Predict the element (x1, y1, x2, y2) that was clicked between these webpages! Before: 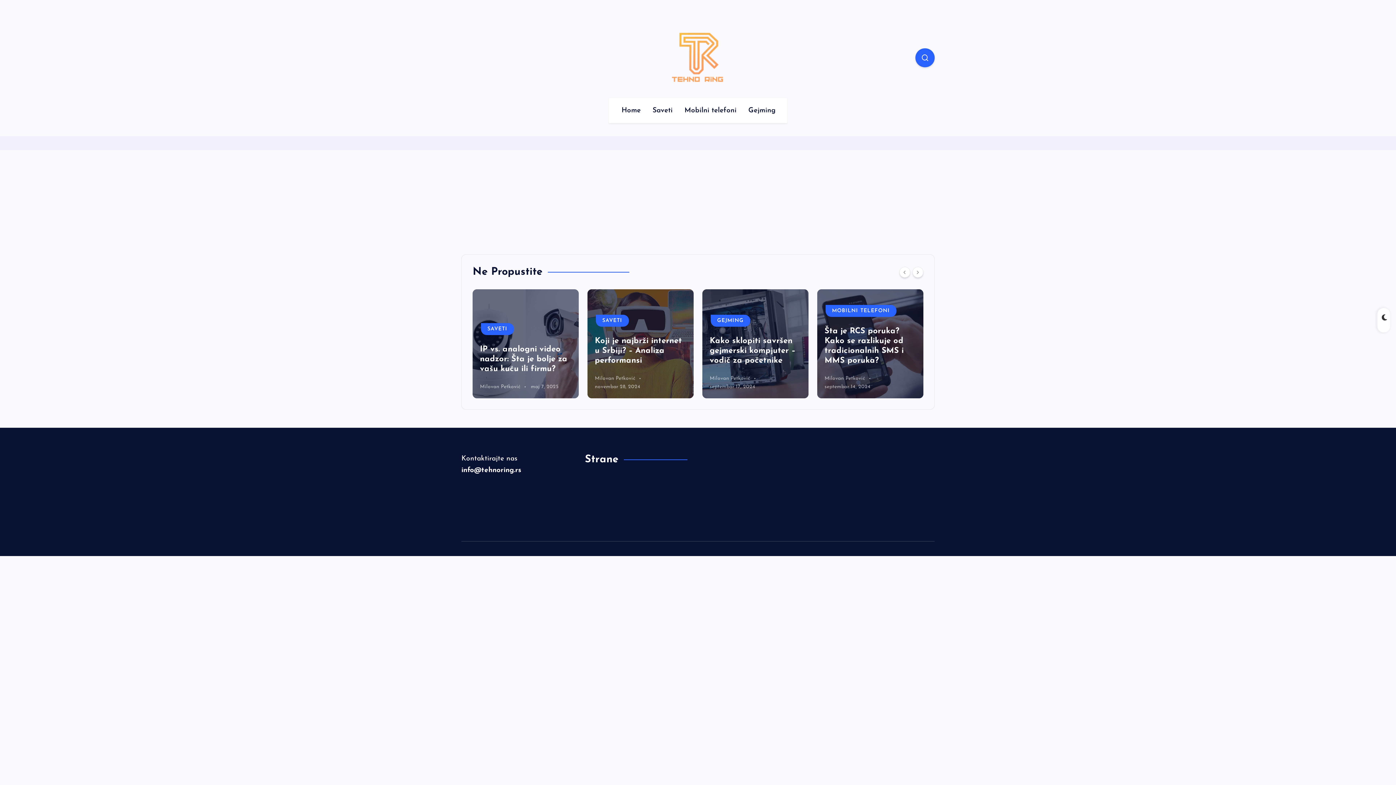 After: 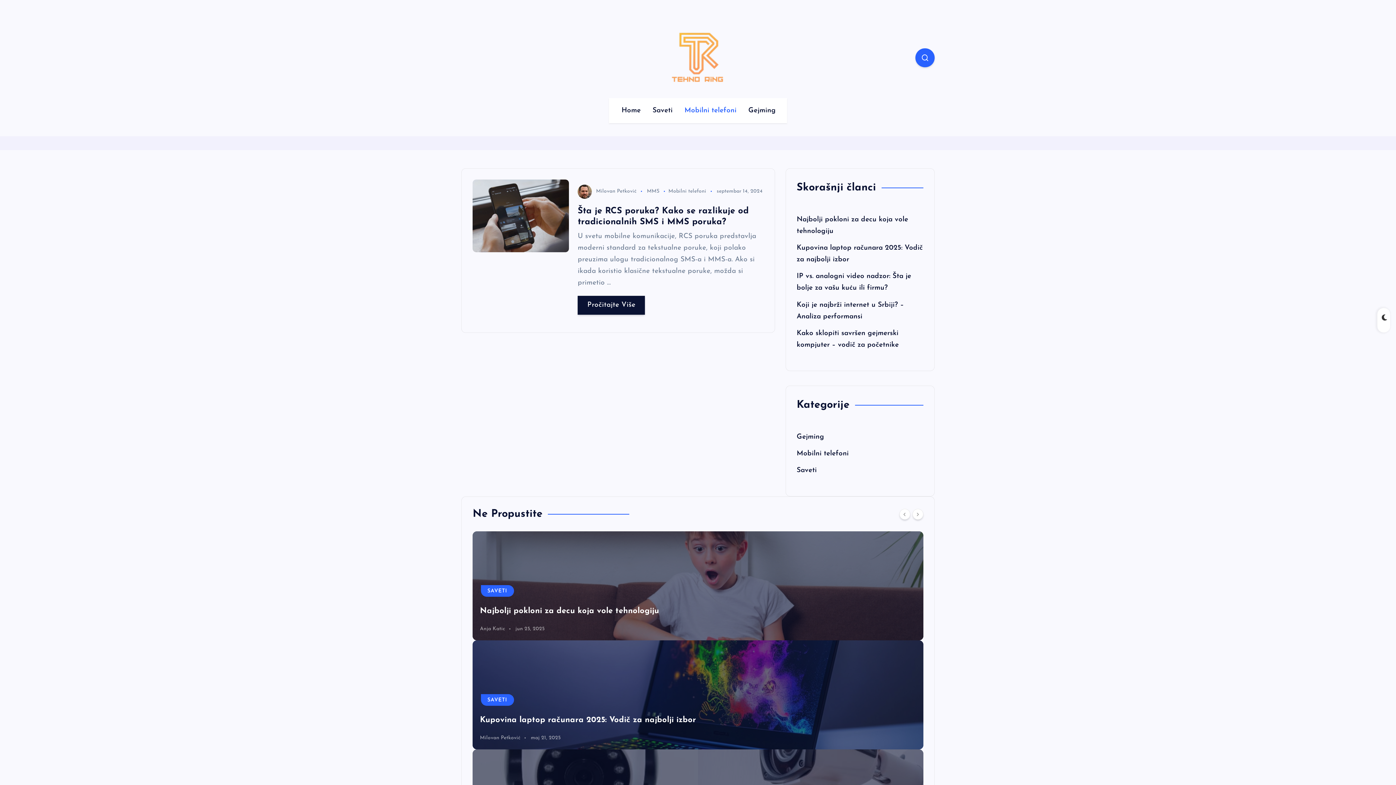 Action: bbox: (679, 98, 741, 123) label: Mobilni telefoni